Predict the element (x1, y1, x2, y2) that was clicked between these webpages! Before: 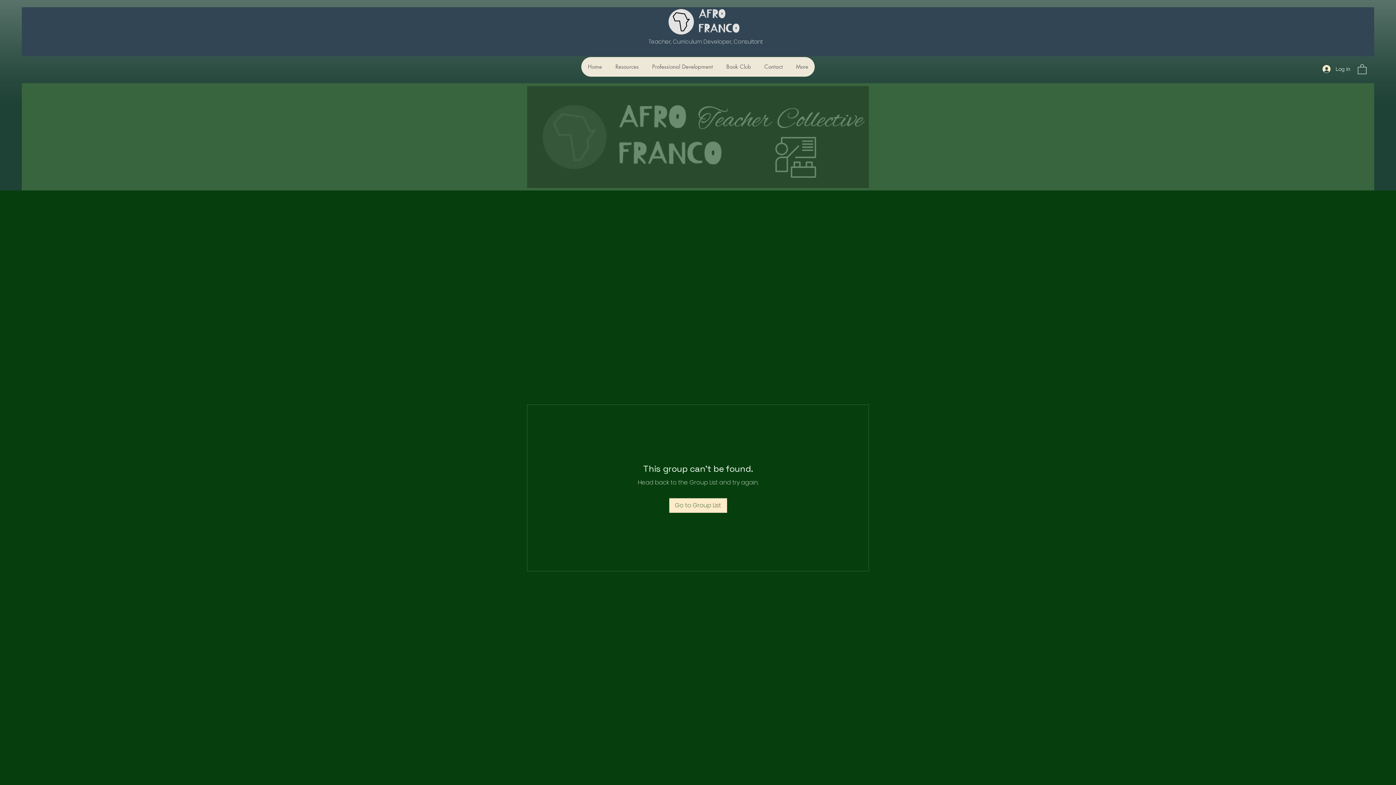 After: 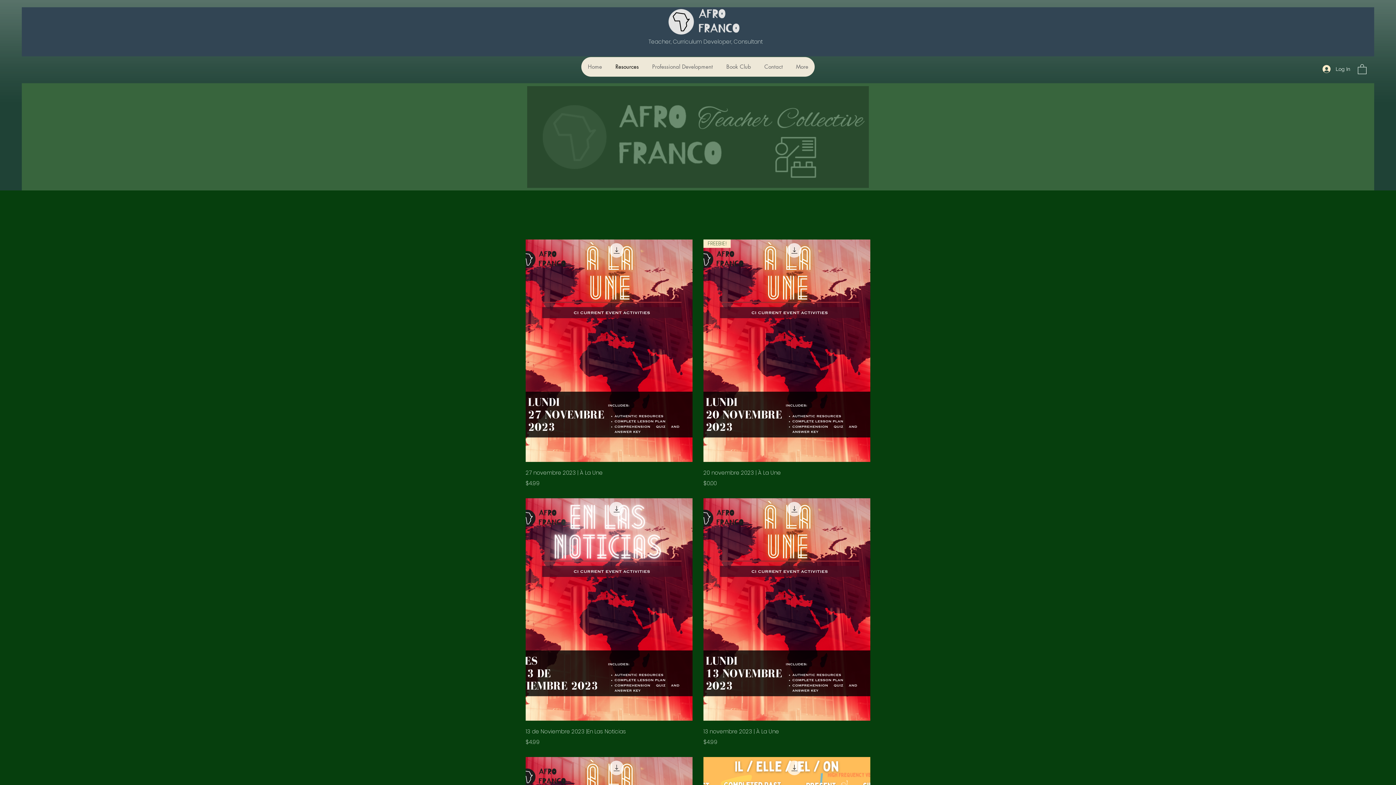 Action: bbox: (608, 57, 645, 76) label: Resources